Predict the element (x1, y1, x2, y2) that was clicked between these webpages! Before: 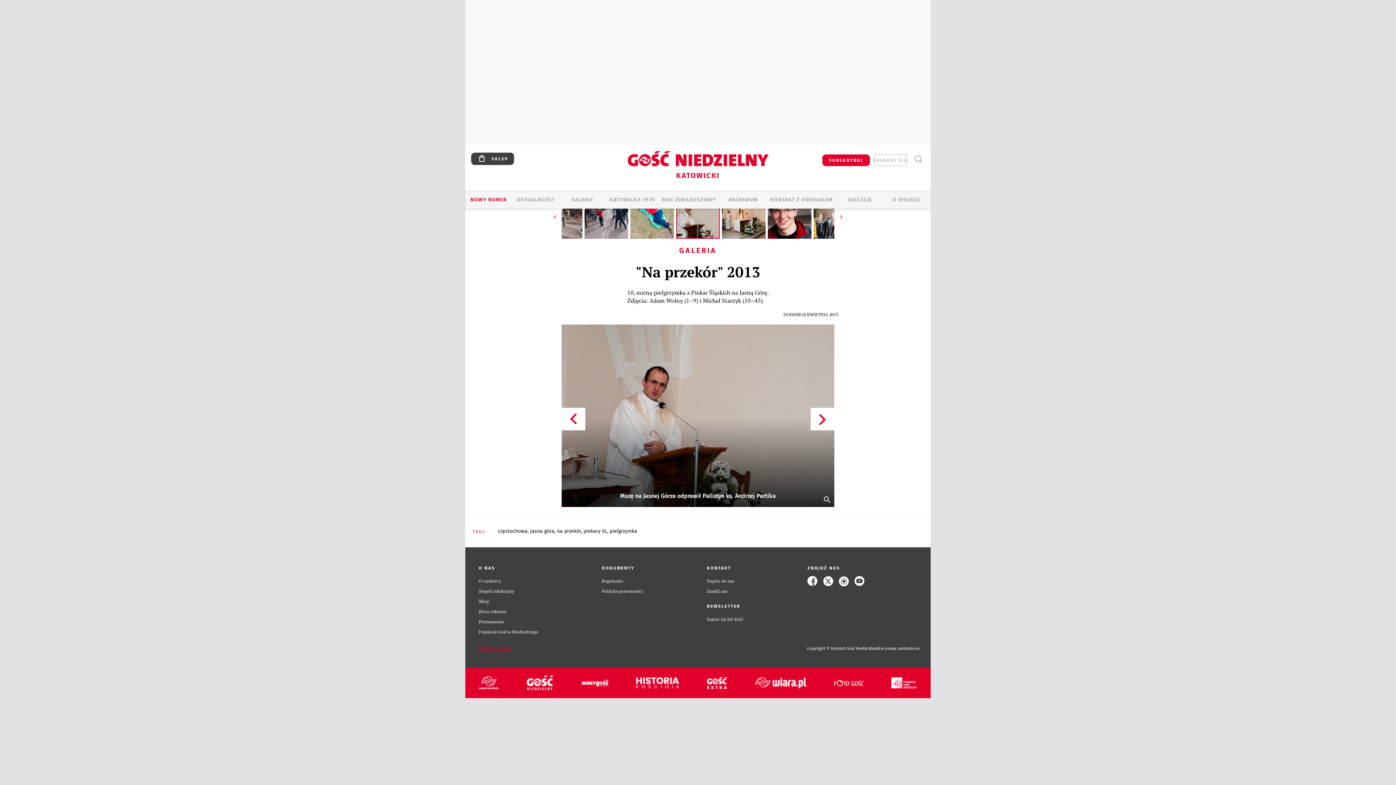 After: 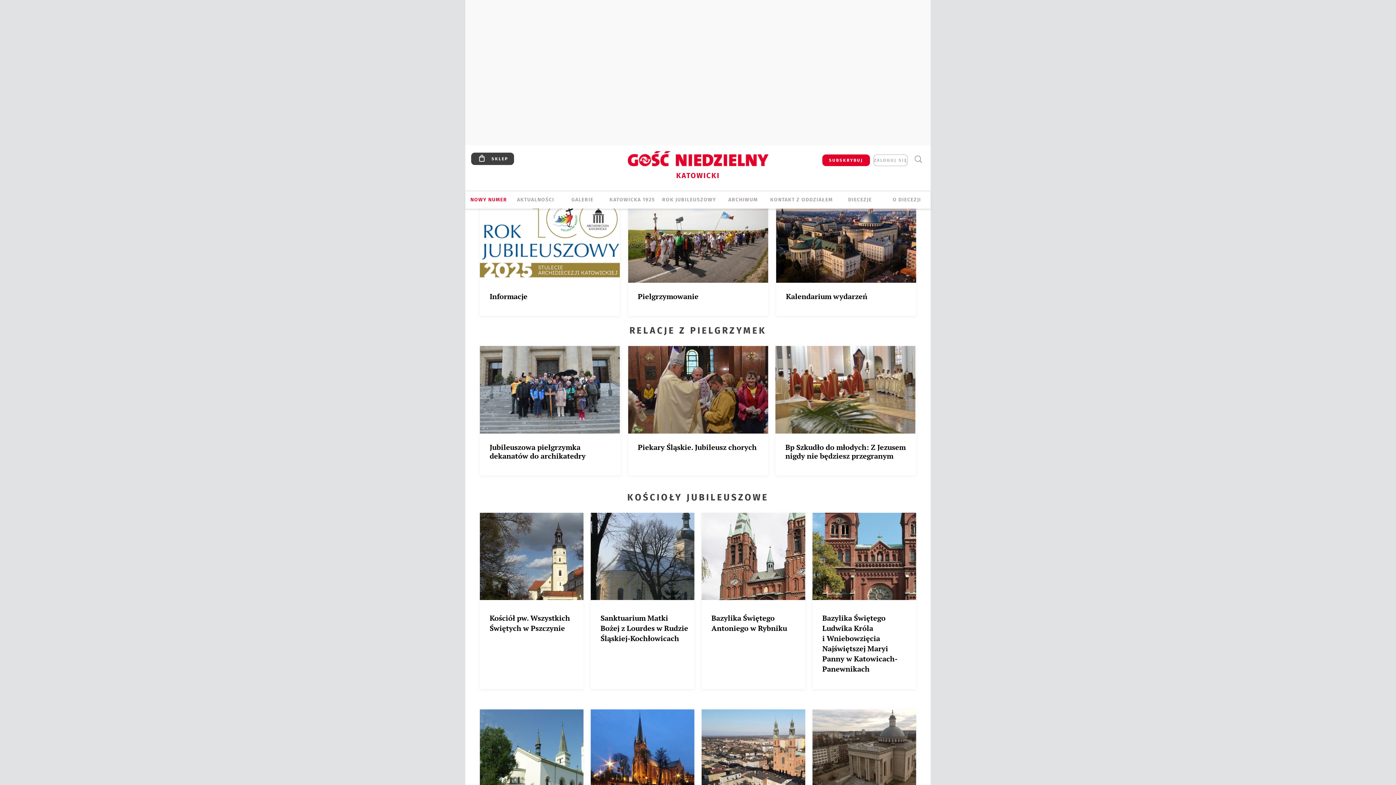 Action: bbox: (658, 196, 720, 204) label: ROK JUBILEUSZOWY